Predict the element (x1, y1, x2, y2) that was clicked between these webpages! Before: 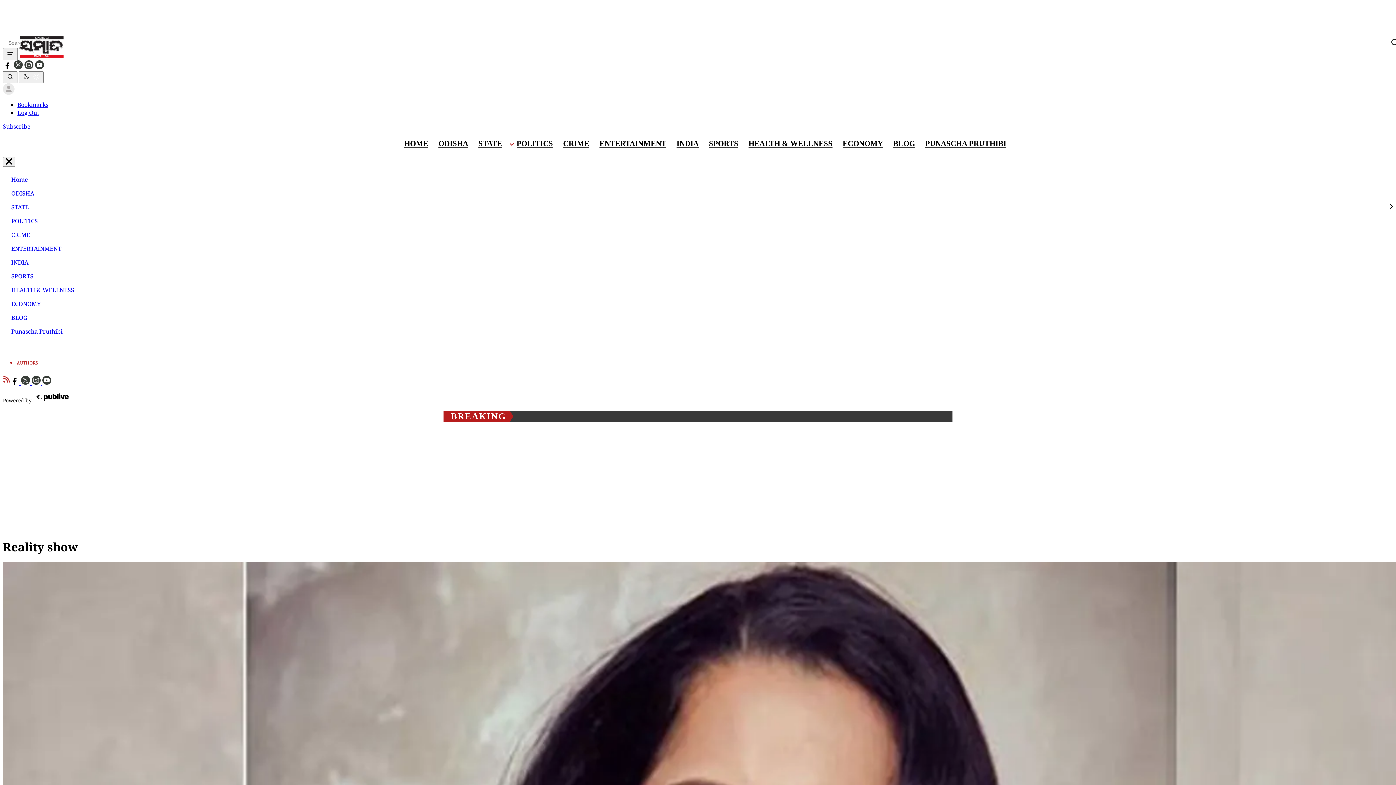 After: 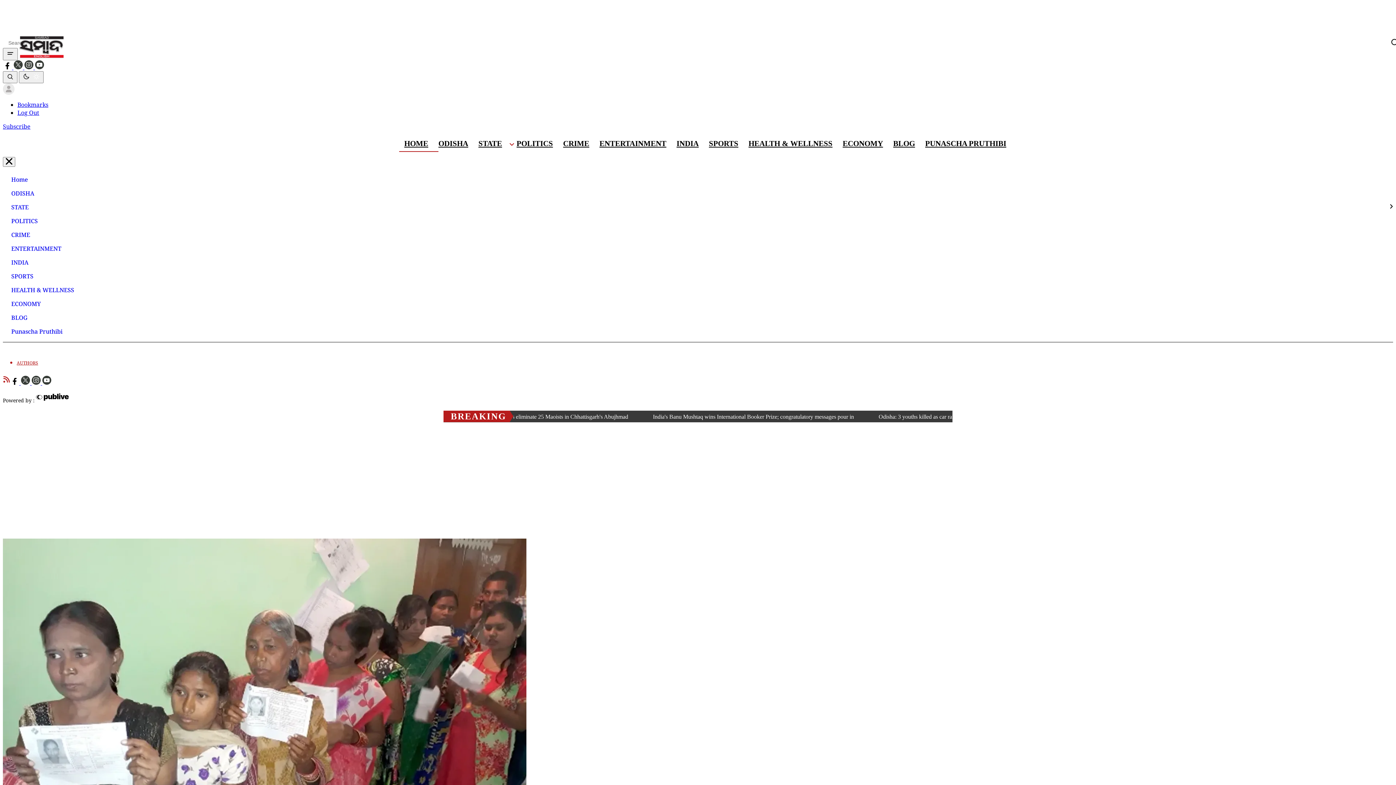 Action: label: Home bbox: (2, 172, 30, 186)